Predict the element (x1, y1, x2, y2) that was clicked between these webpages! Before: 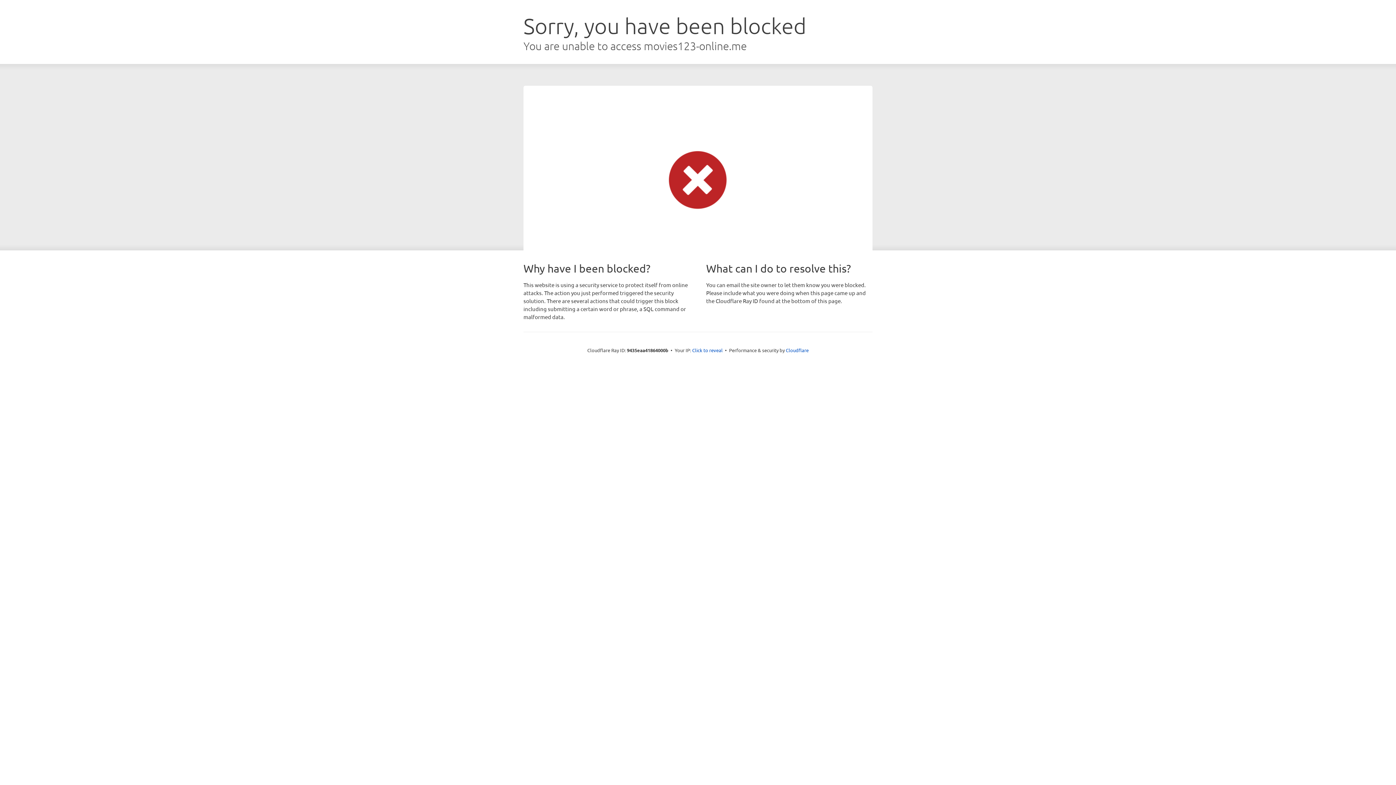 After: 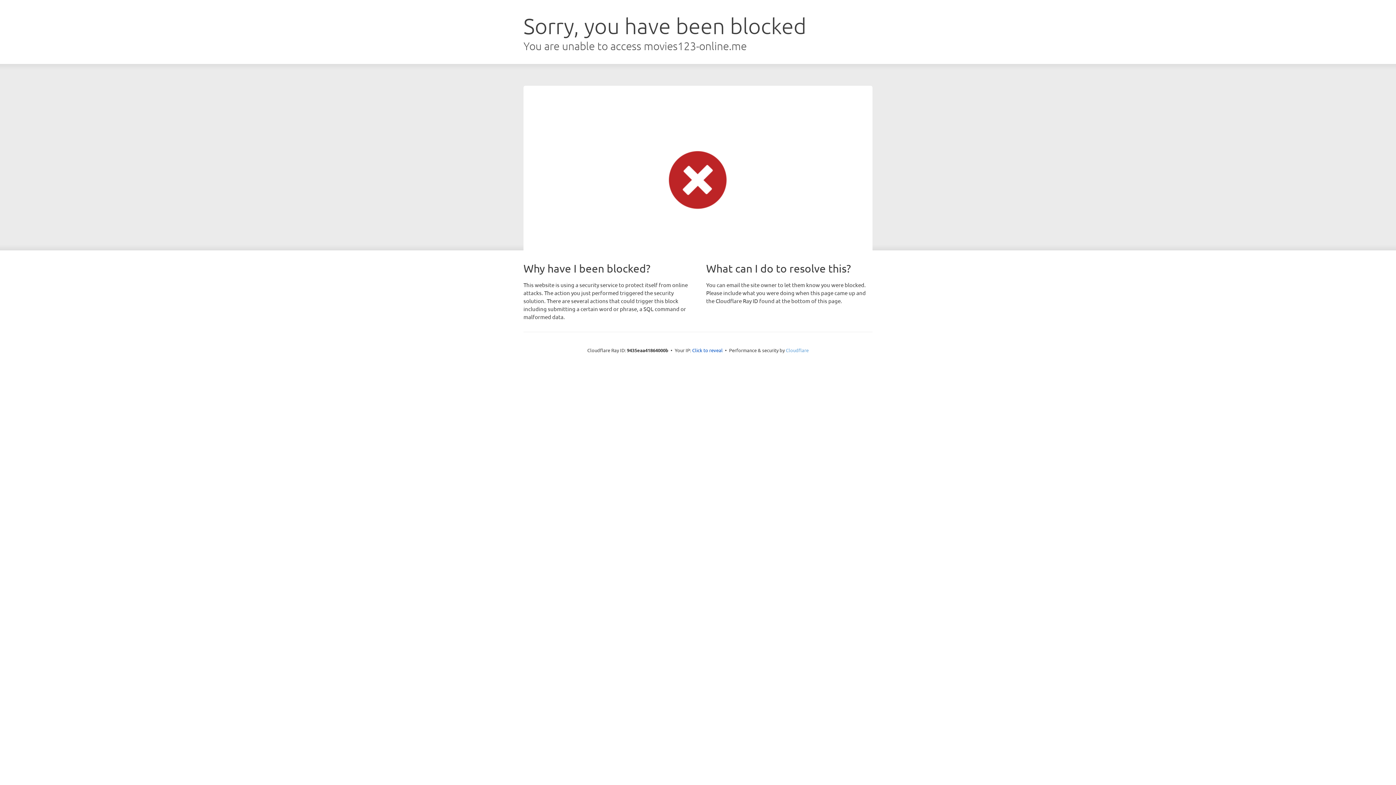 Action: label: Cloudflare bbox: (786, 347, 808, 353)